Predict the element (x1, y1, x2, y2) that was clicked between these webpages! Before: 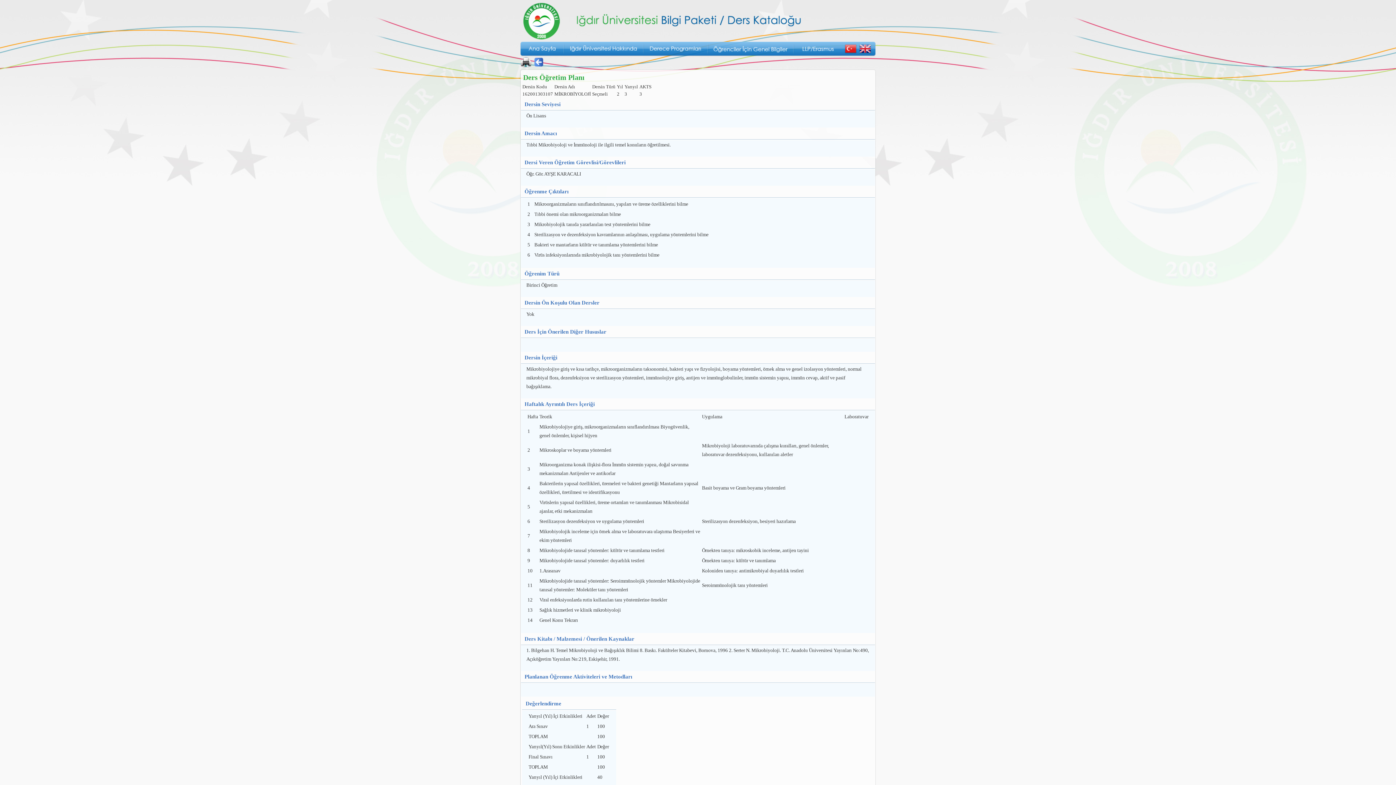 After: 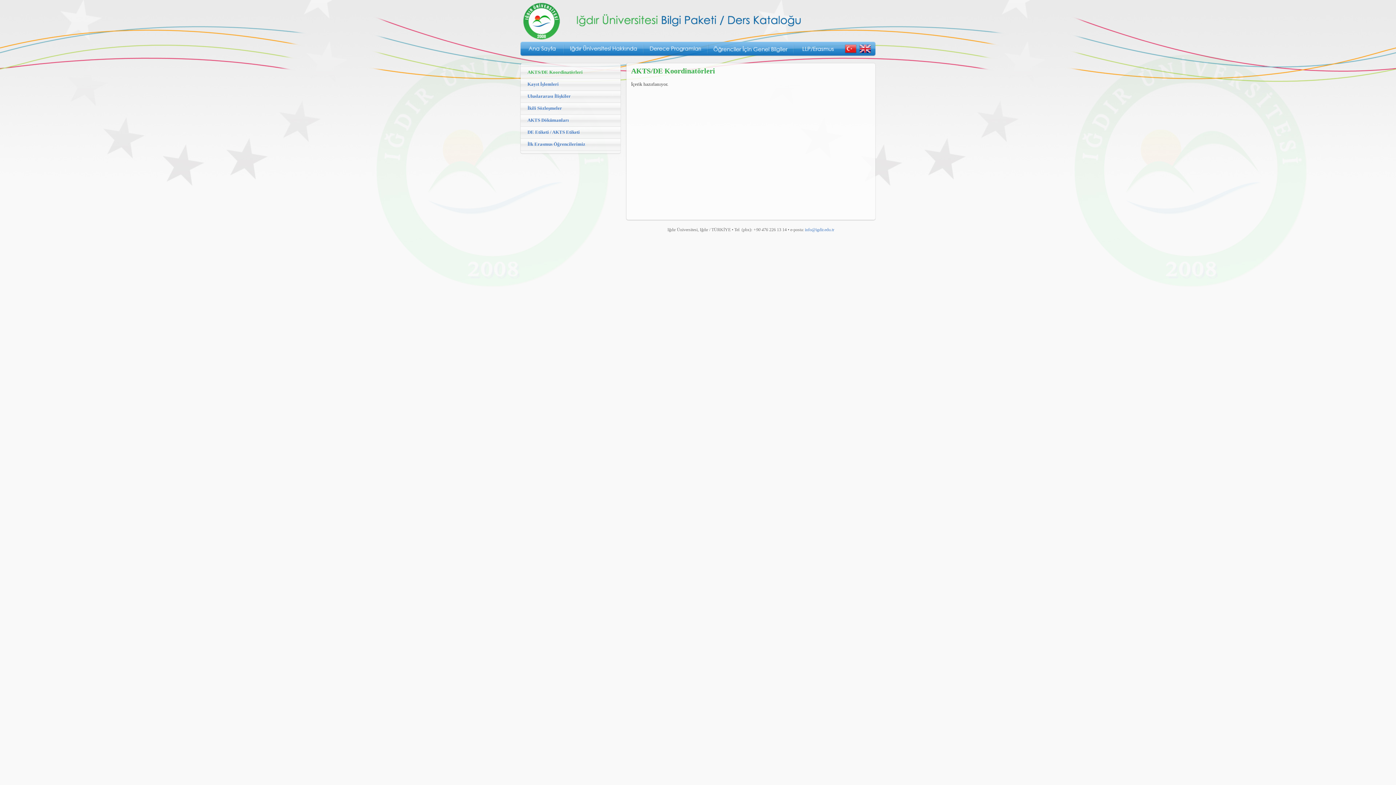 Action: bbox: (793, 52, 843, 57)